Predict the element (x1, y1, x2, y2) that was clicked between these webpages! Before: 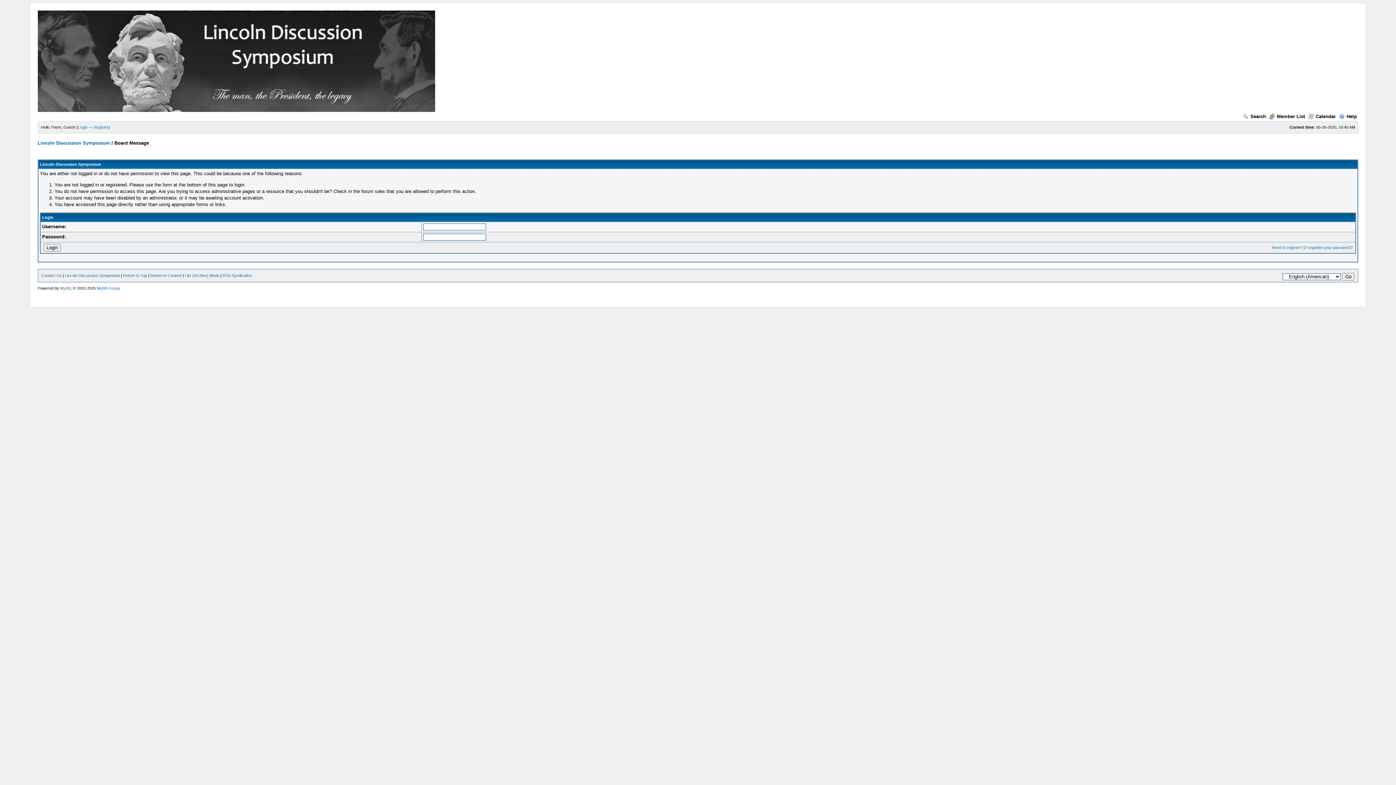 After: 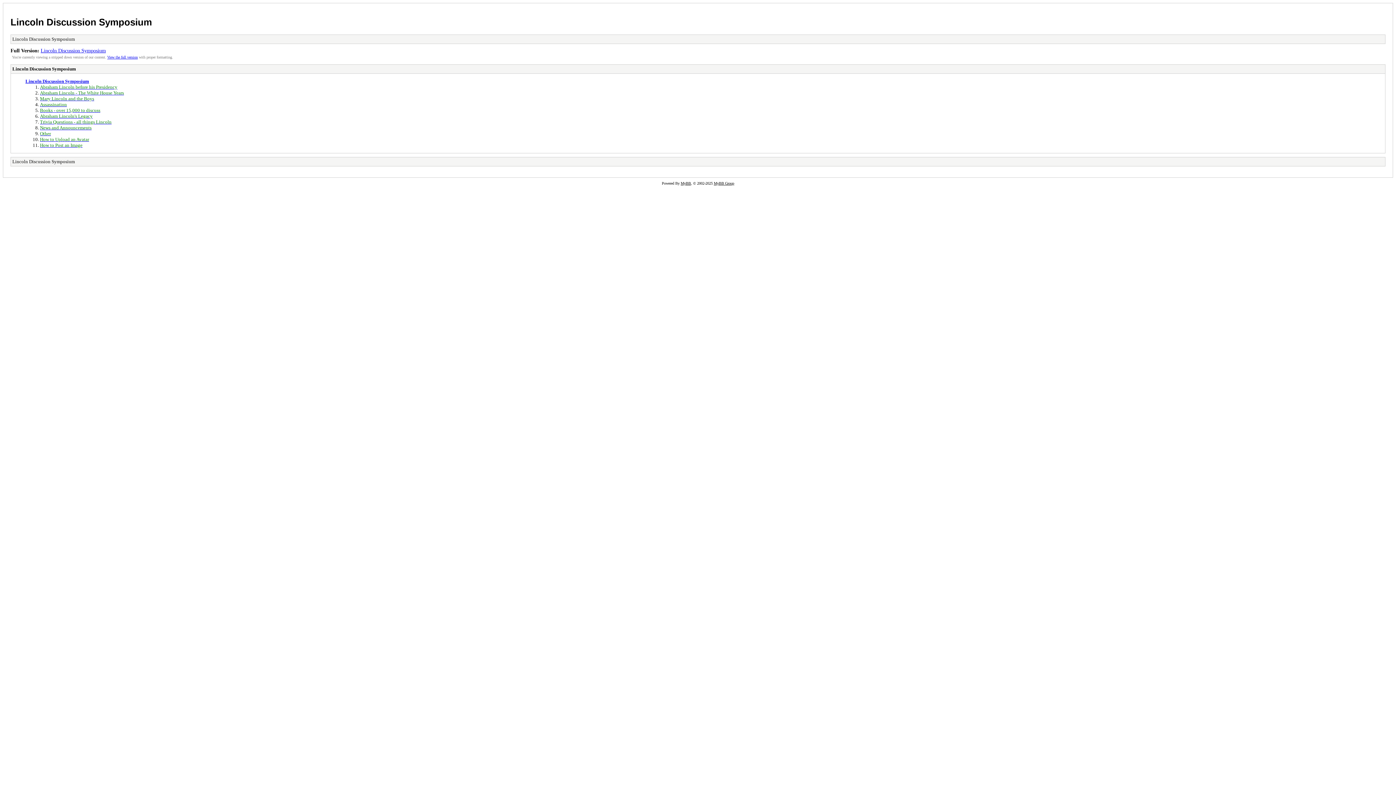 Action: bbox: (184, 273, 219, 277) label: Lite (Archive) Mode